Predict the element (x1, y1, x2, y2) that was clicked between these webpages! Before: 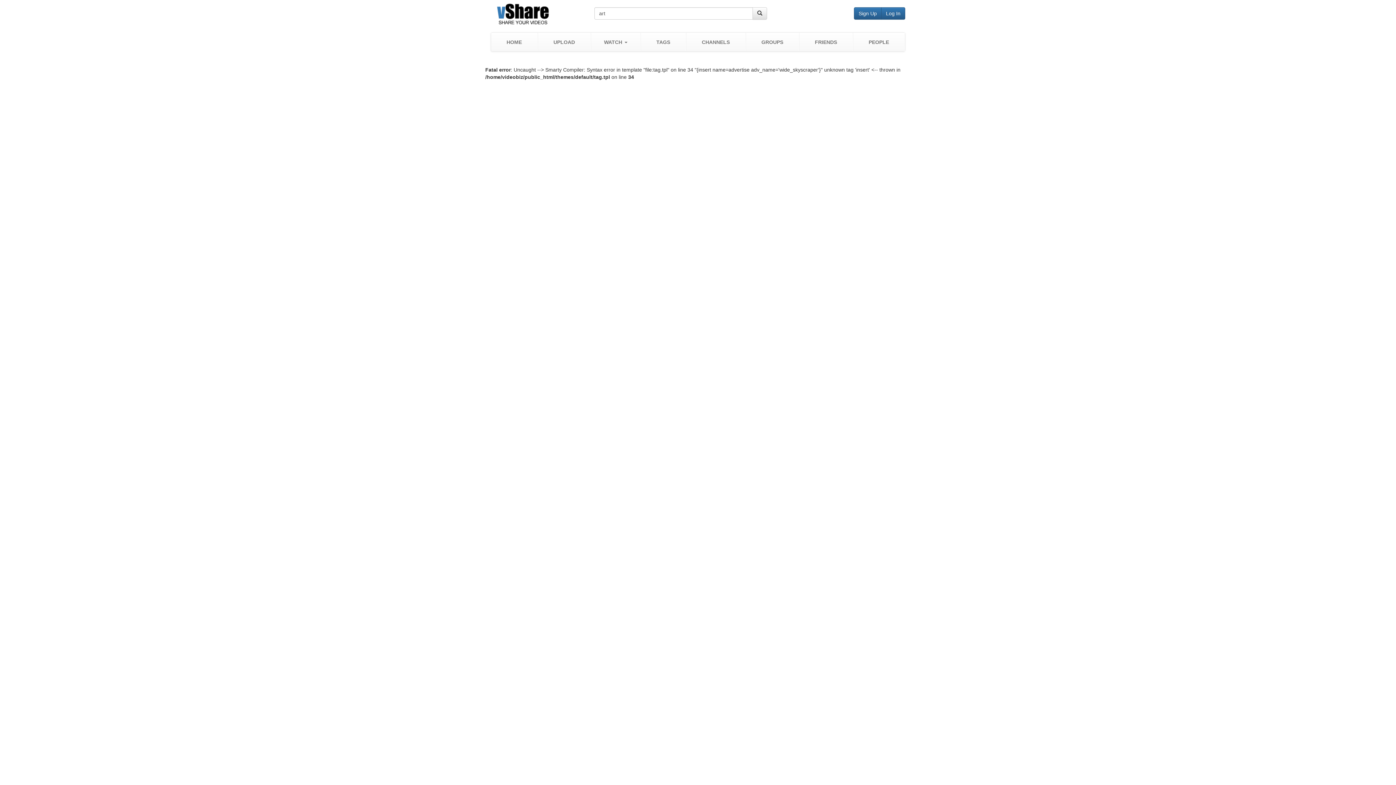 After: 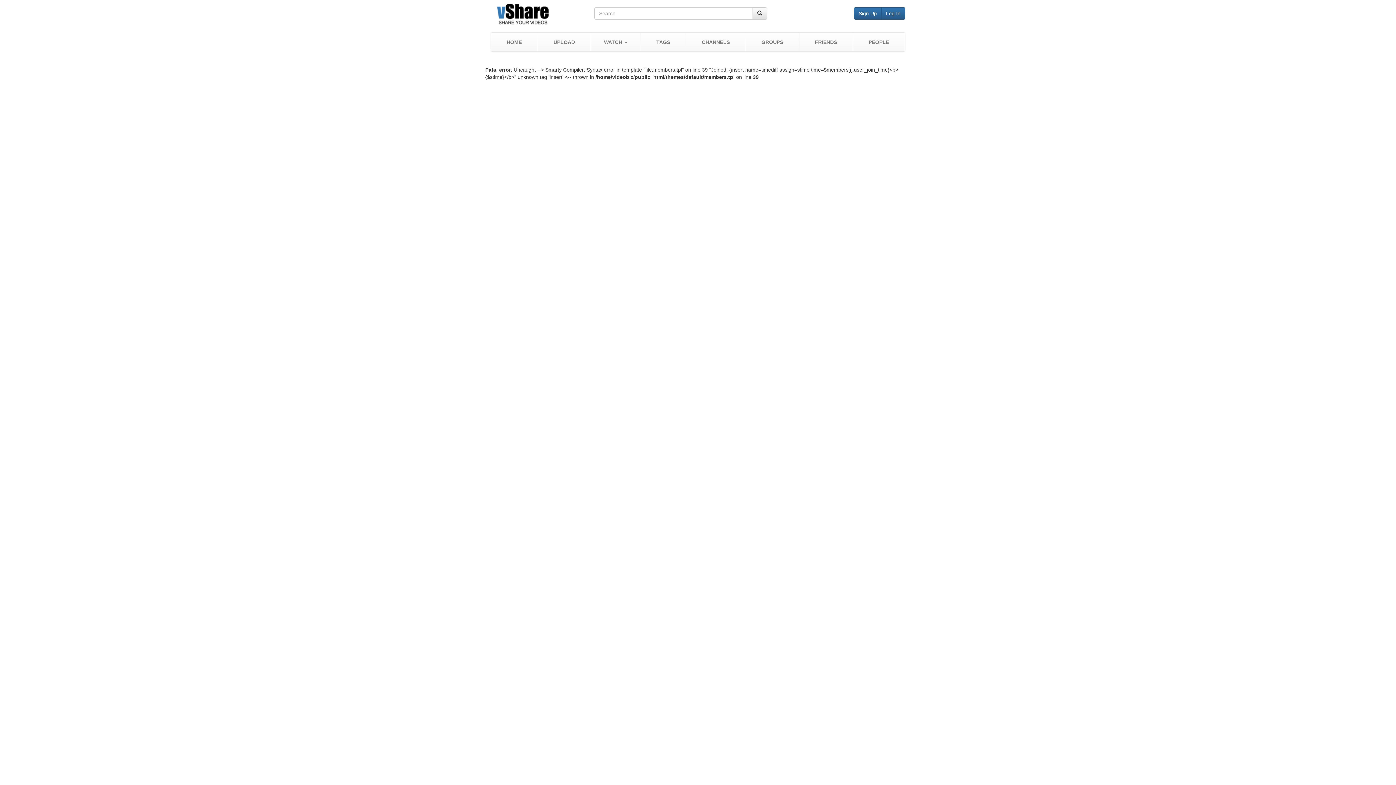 Action: label: PEOPLE bbox: (853, 32, 905, 51)